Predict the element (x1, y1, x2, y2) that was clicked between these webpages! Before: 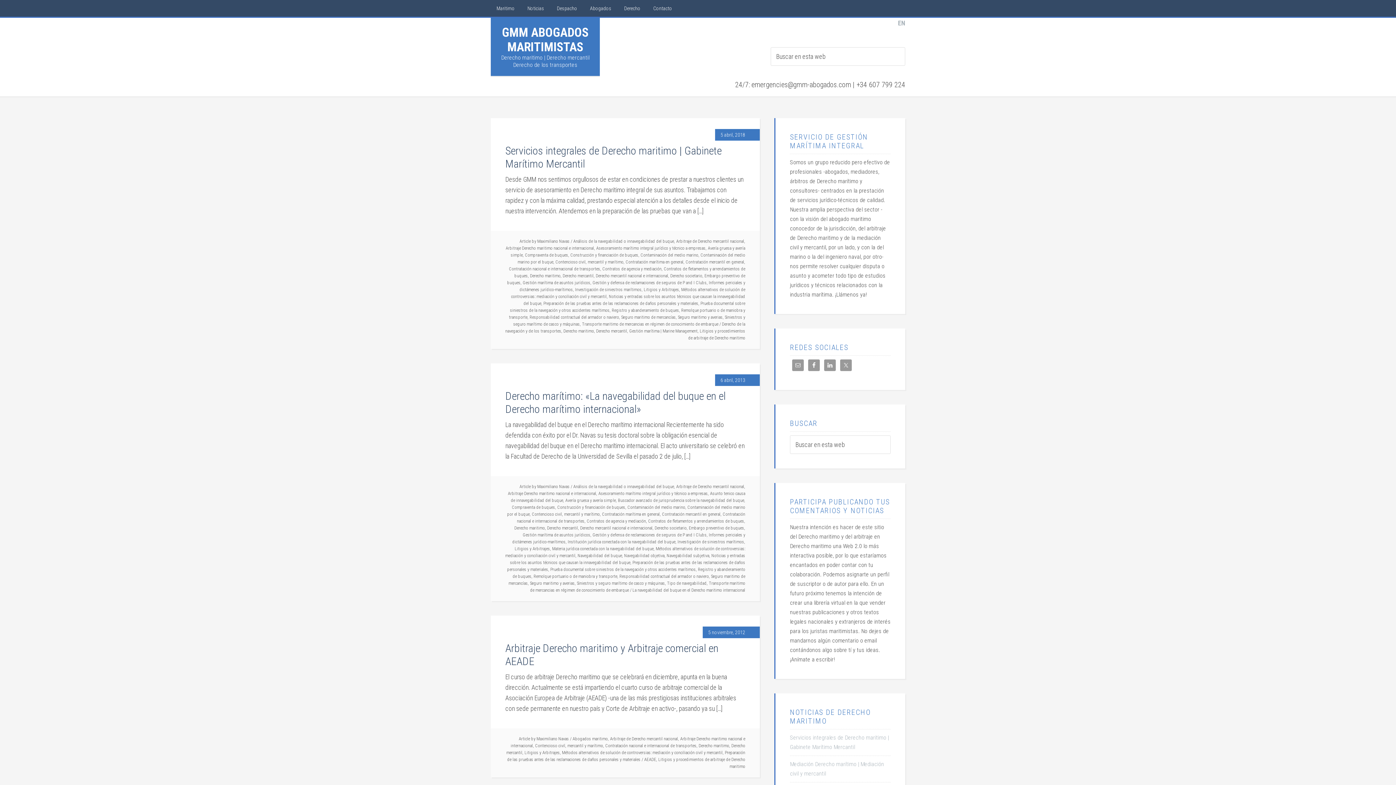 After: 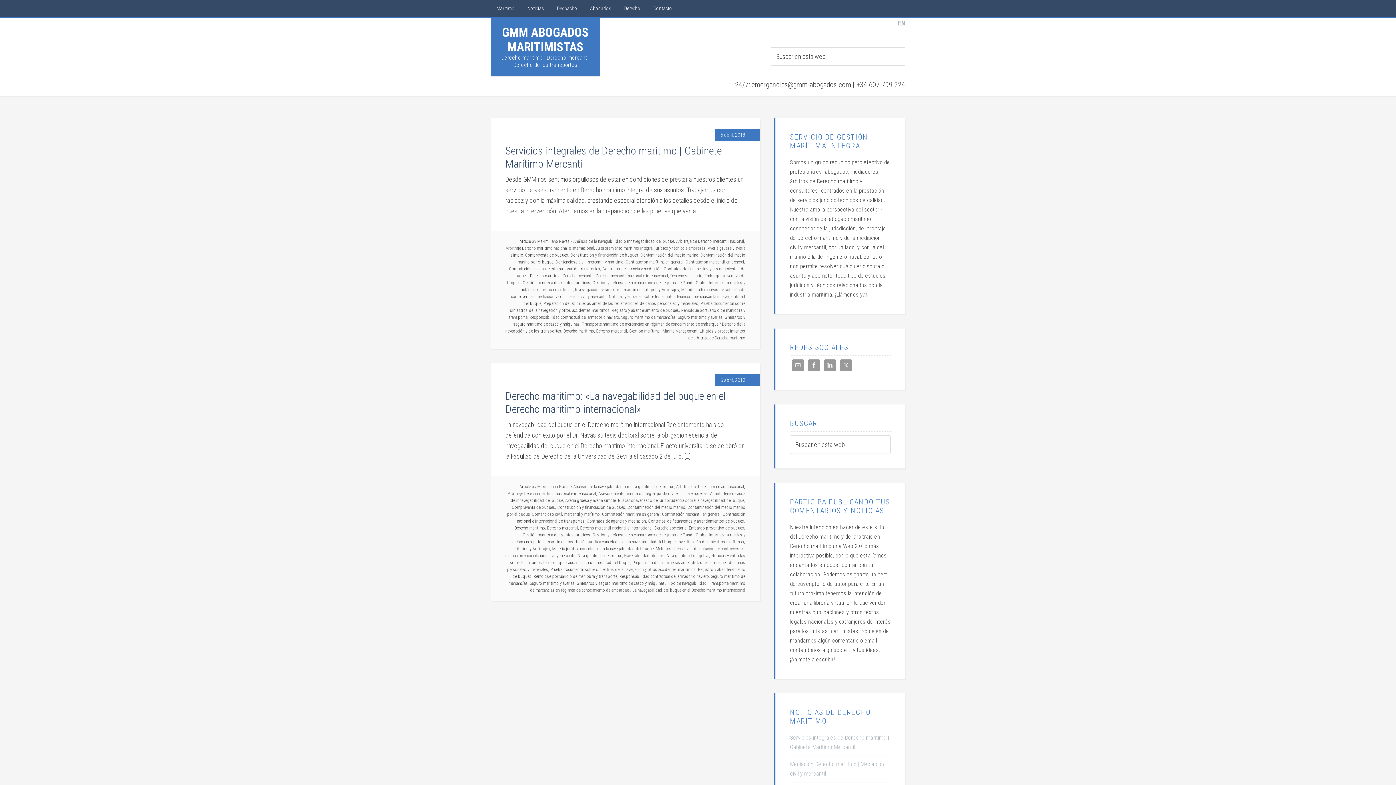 Action: label: Embargo preventivo de buques bbox: (689, 525, 744, 530)